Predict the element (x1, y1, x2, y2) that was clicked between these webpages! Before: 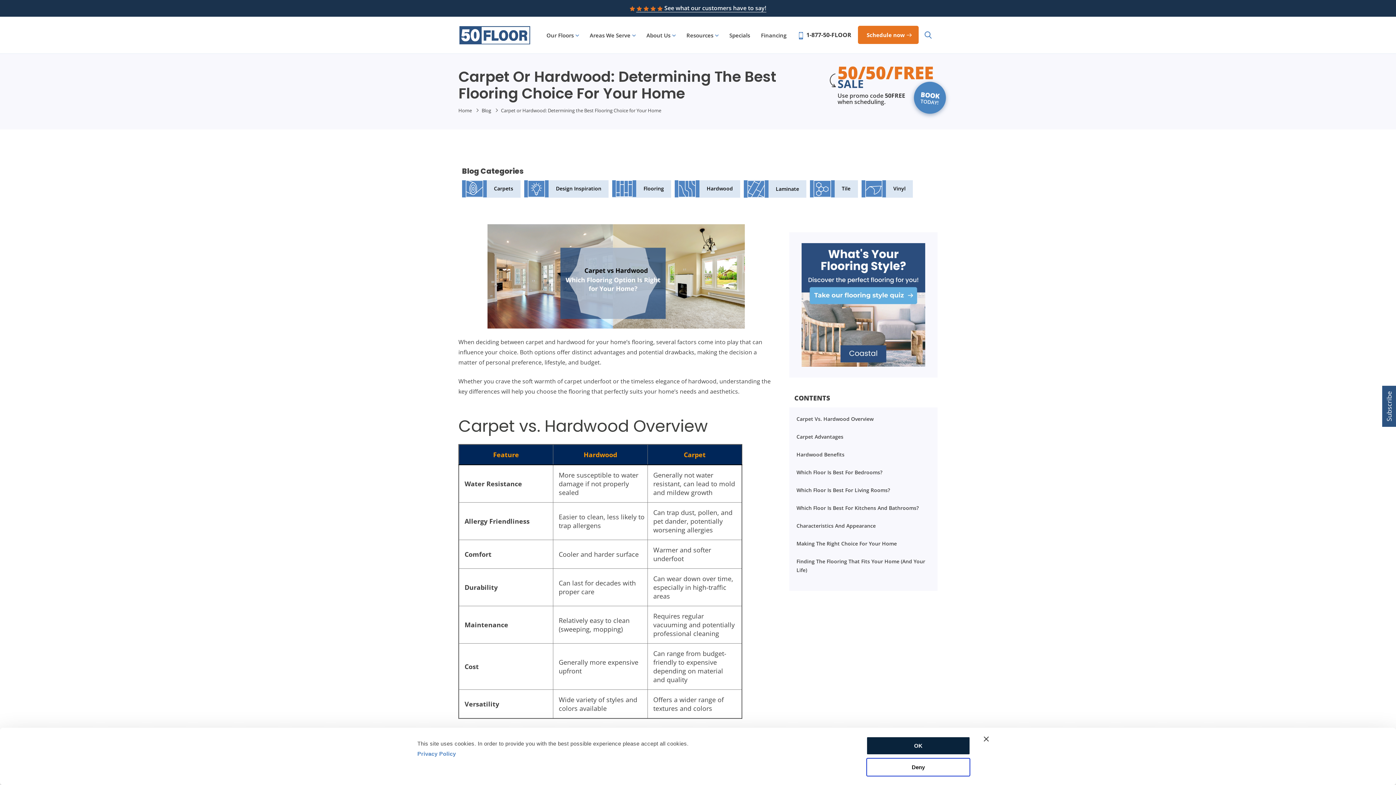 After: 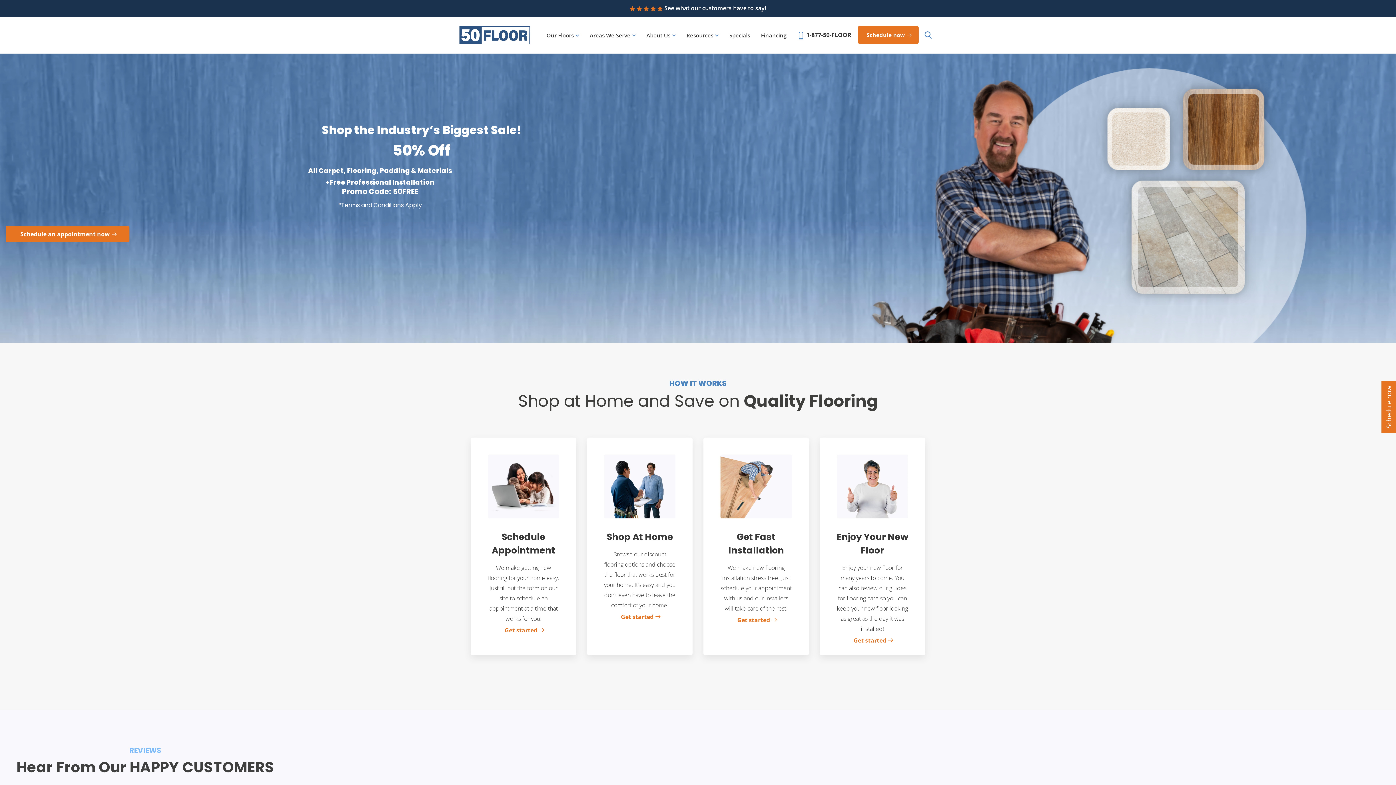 Action: label: 50/50/FREE SALE

Use promo code 50FREE when scheduling.

BOOK

TODAY! bbox: (837, 68, 937, 114)